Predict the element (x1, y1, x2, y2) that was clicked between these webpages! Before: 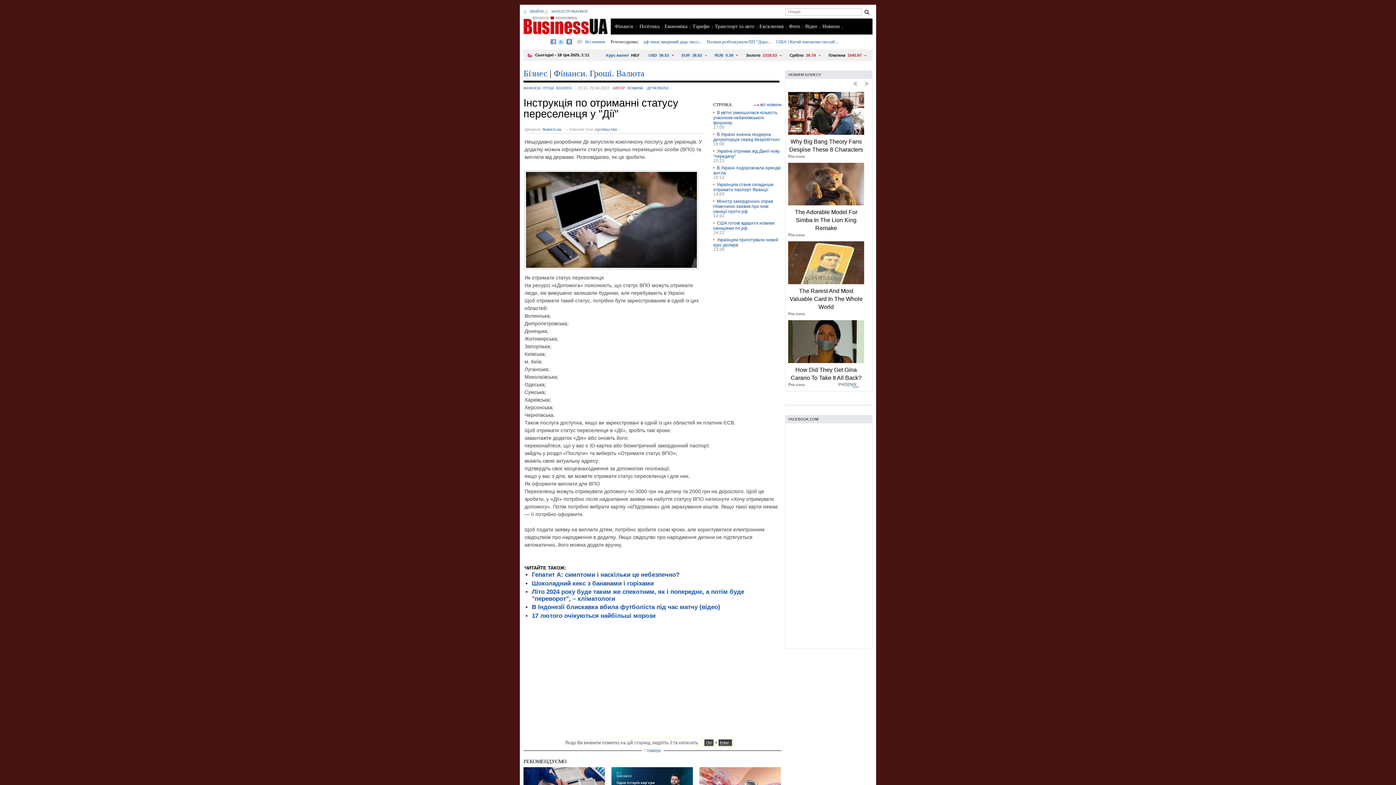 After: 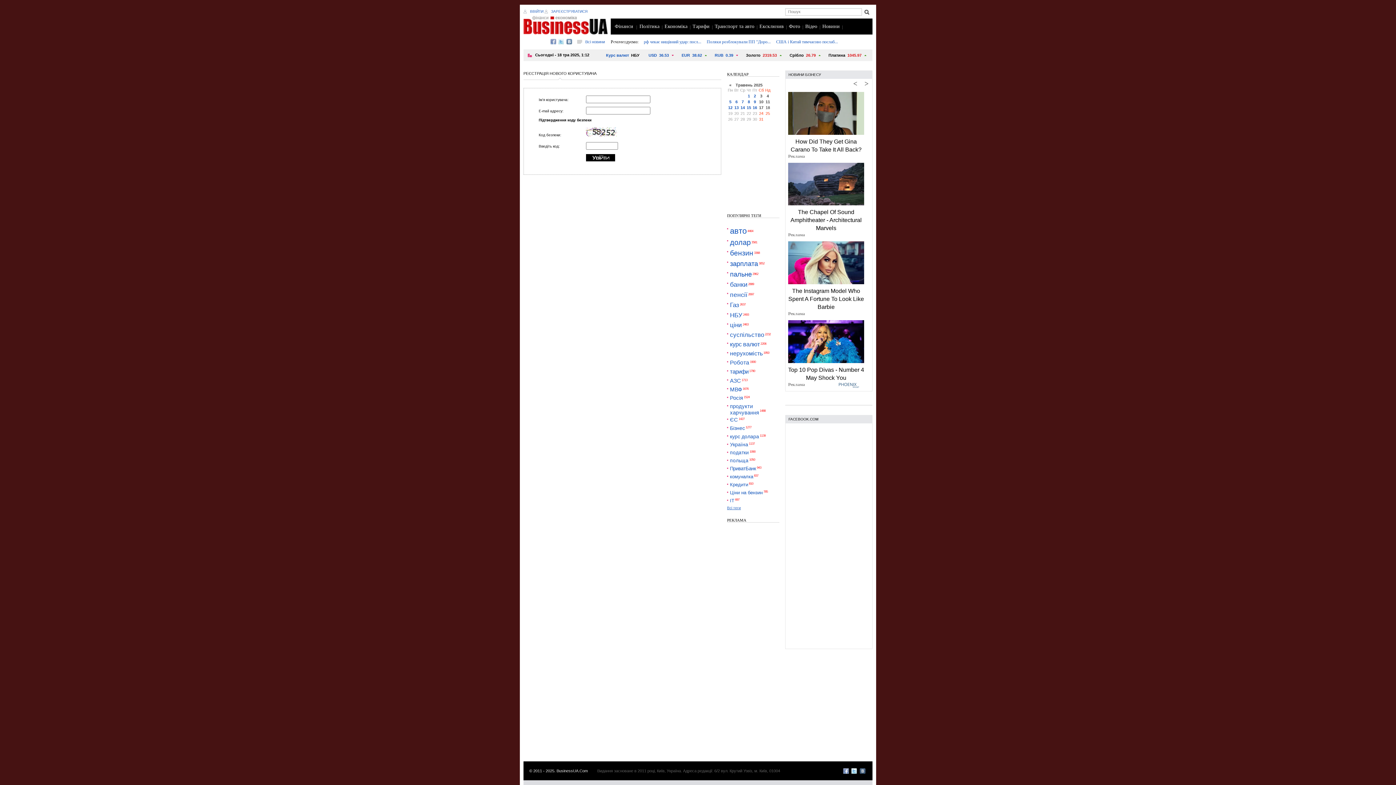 Action: bbox: (544, 9, 587, 13) label: ЗАРЕЄСТРУВАТИСЯ